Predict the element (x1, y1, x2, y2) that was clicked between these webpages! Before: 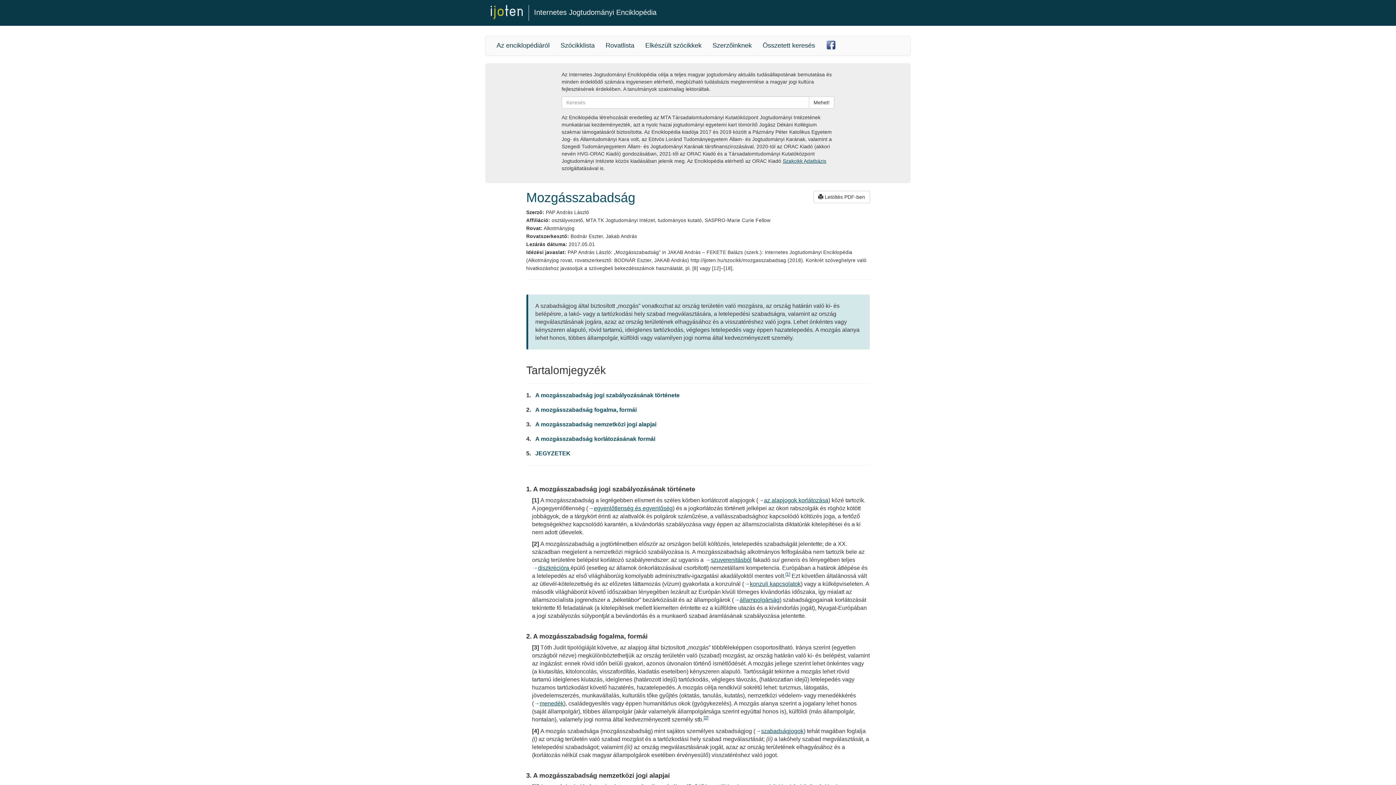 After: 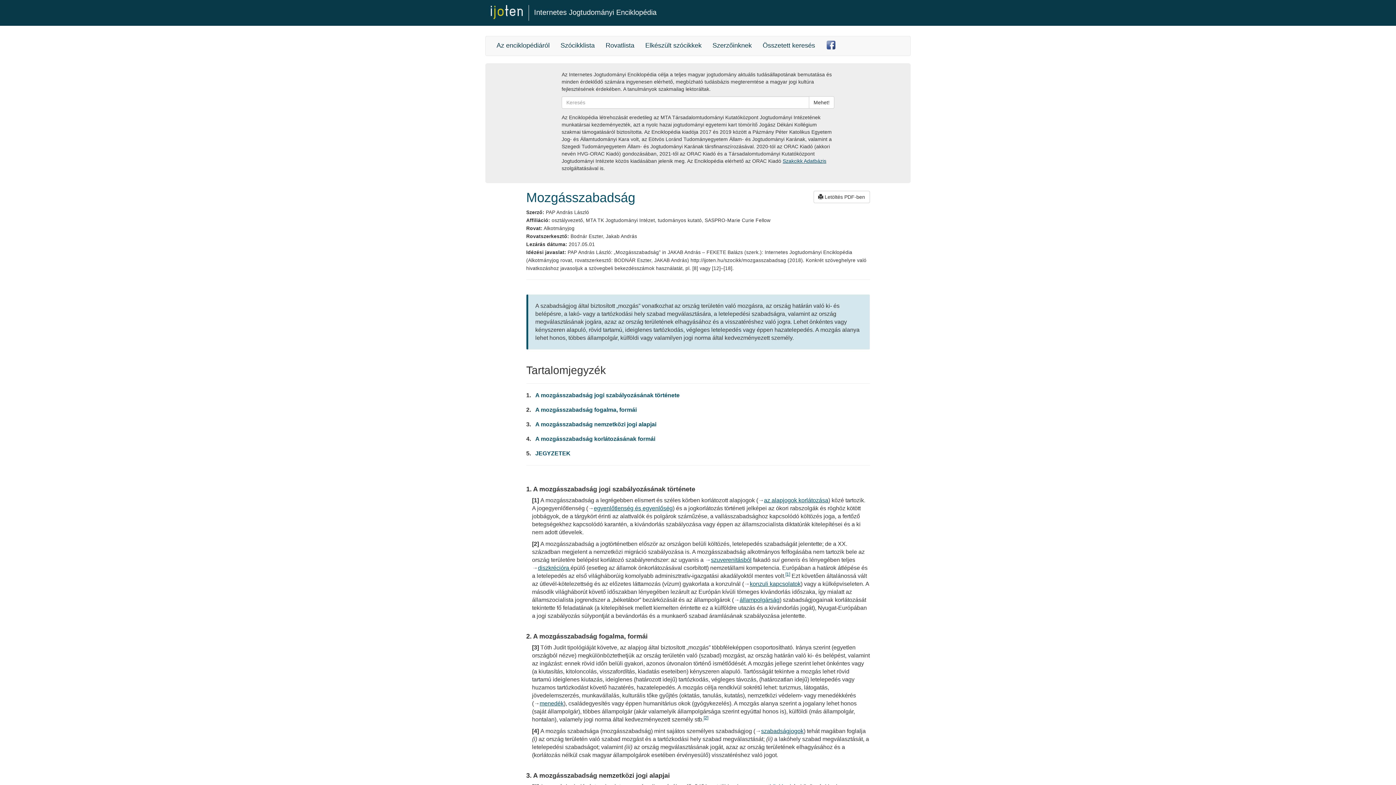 Action: bbox: (820, 36, 841, 55)